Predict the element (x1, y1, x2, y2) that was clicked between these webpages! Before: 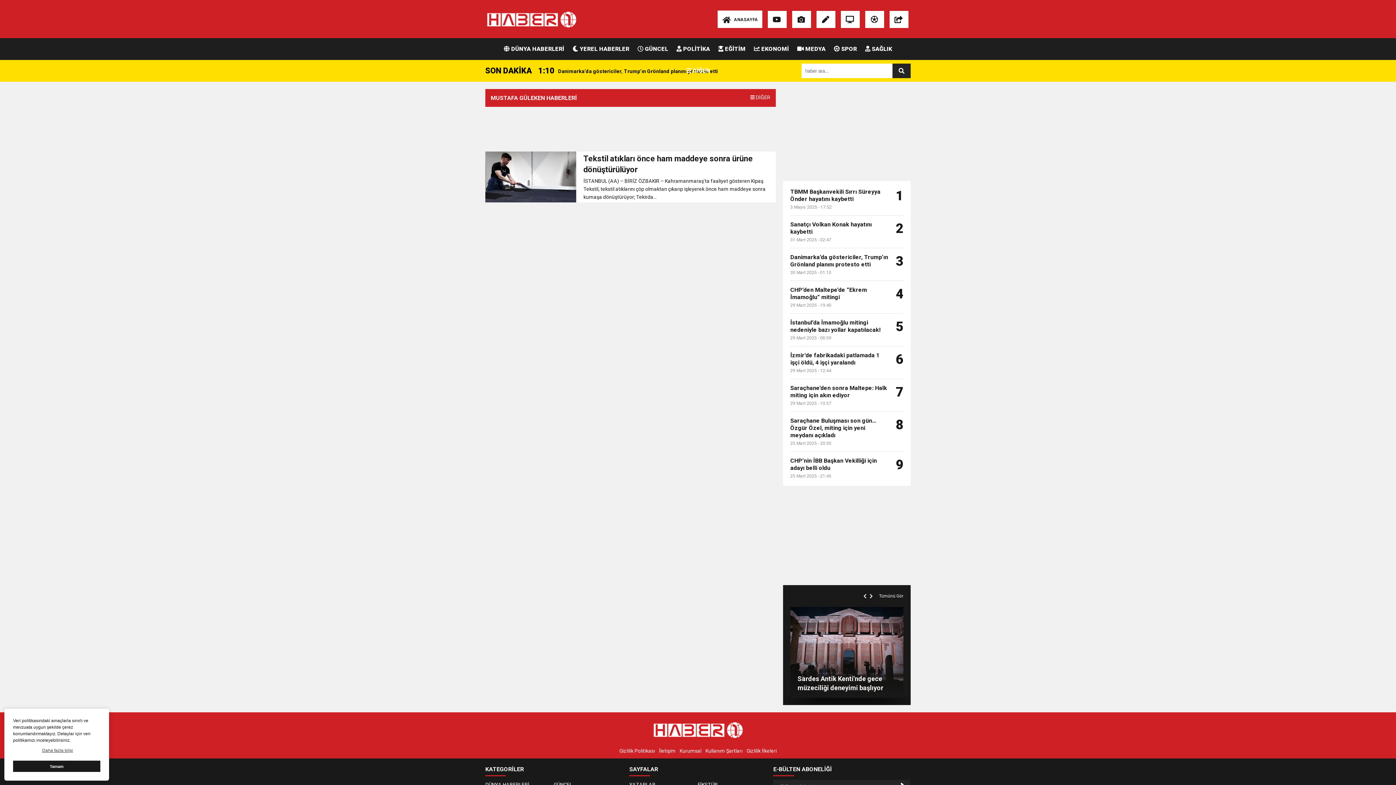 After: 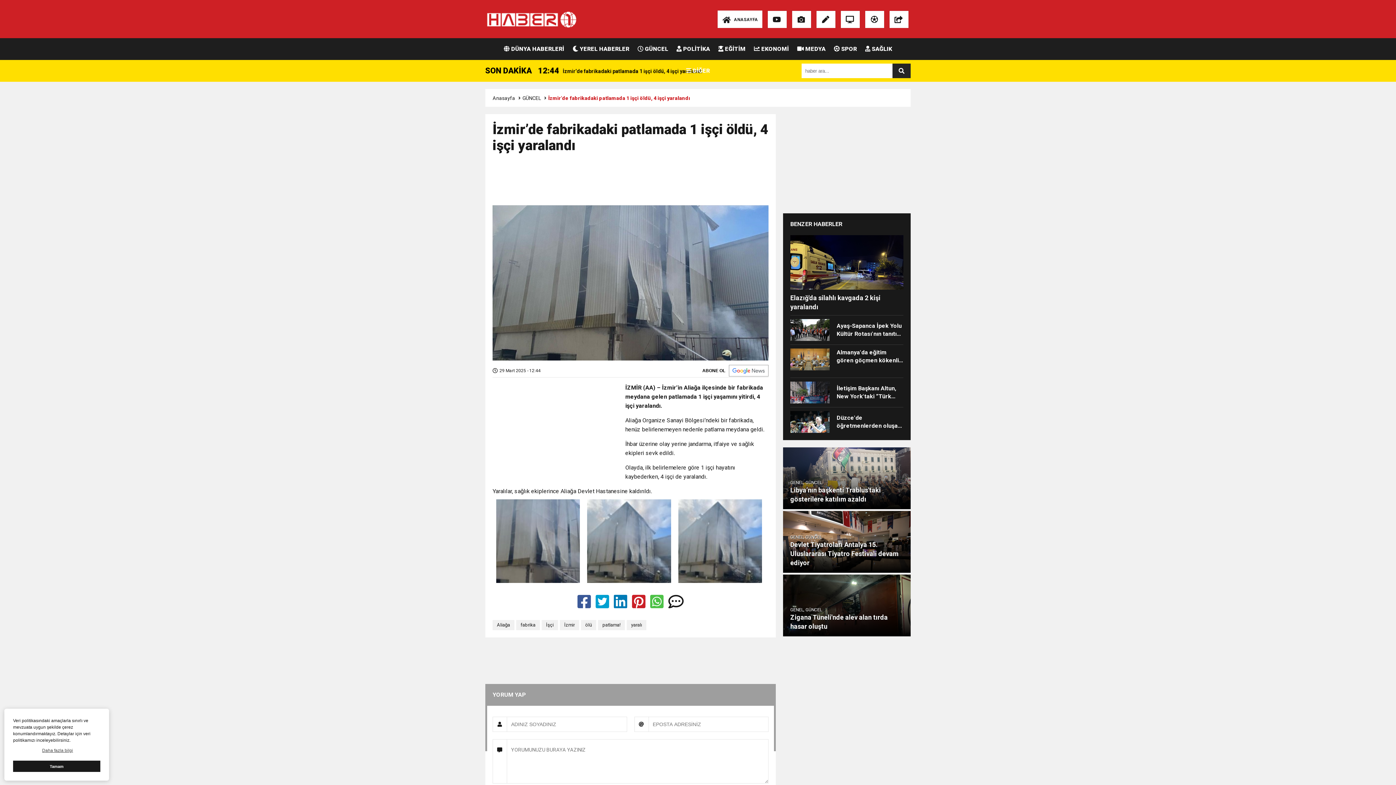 Action: label: İzmir’de fabrikadaki patlamada 1 işçi öldü, 4 işçi yaralandı
29 Mart 2025 - 12:44
6 bbox: (790, 352, 903, 373)